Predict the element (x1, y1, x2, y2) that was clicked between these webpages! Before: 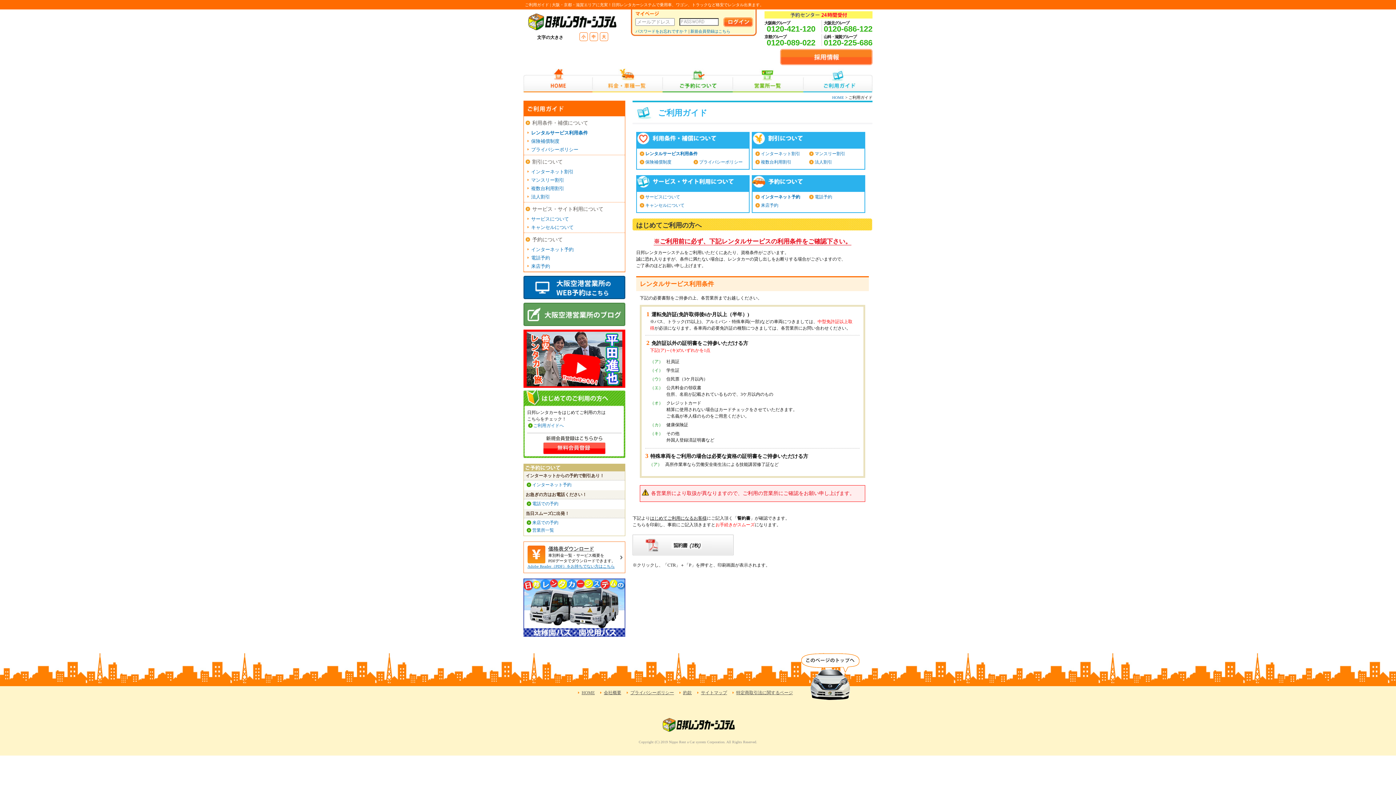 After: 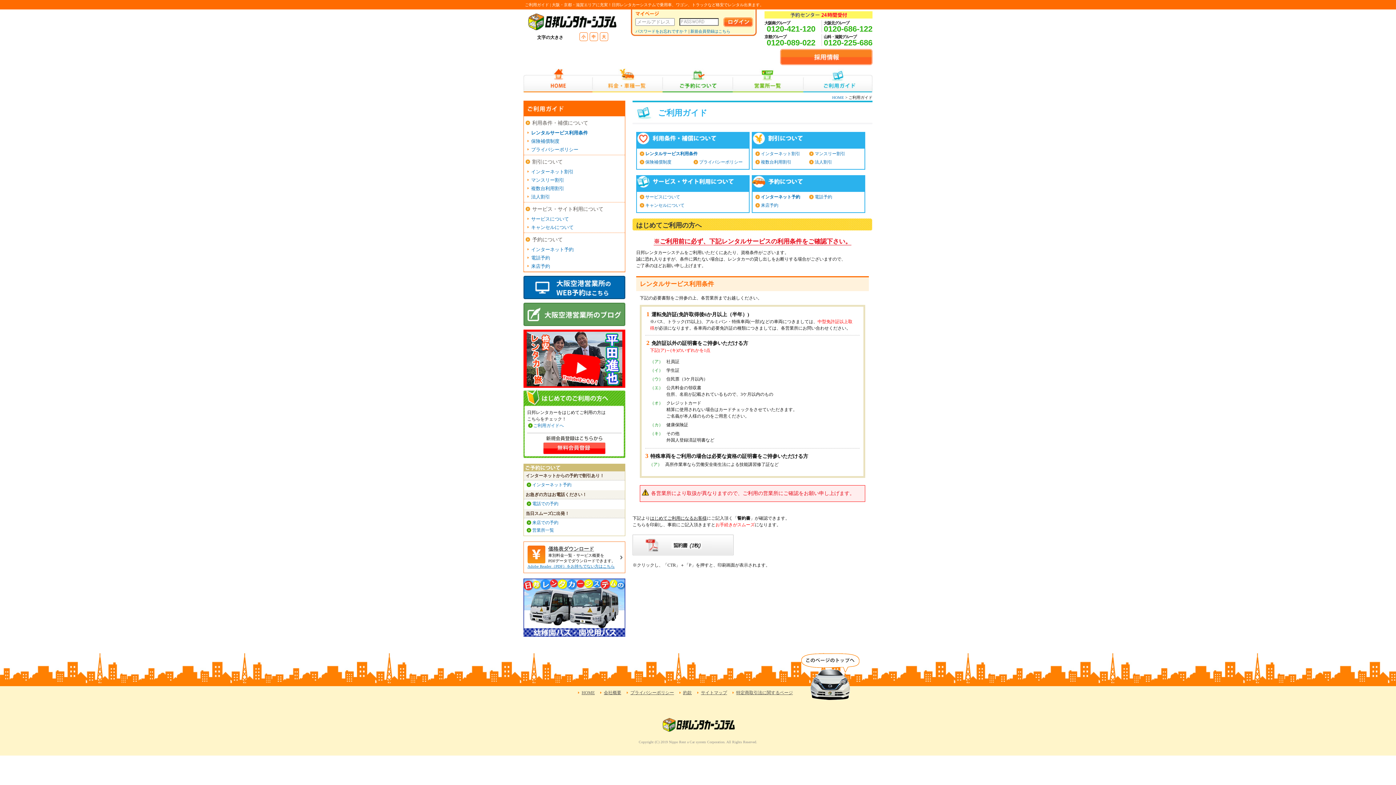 Action: bbox: (591, 33, 595, 40) label: 中